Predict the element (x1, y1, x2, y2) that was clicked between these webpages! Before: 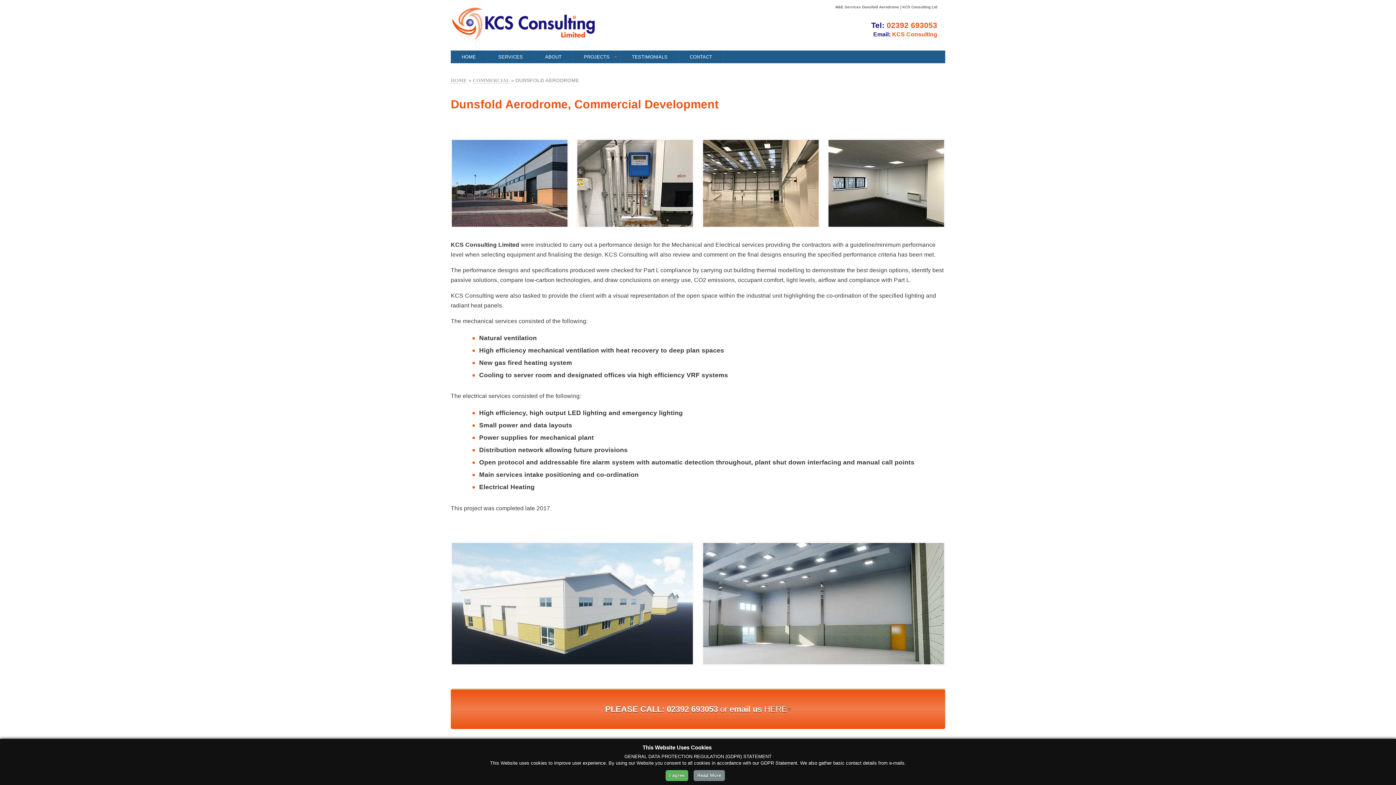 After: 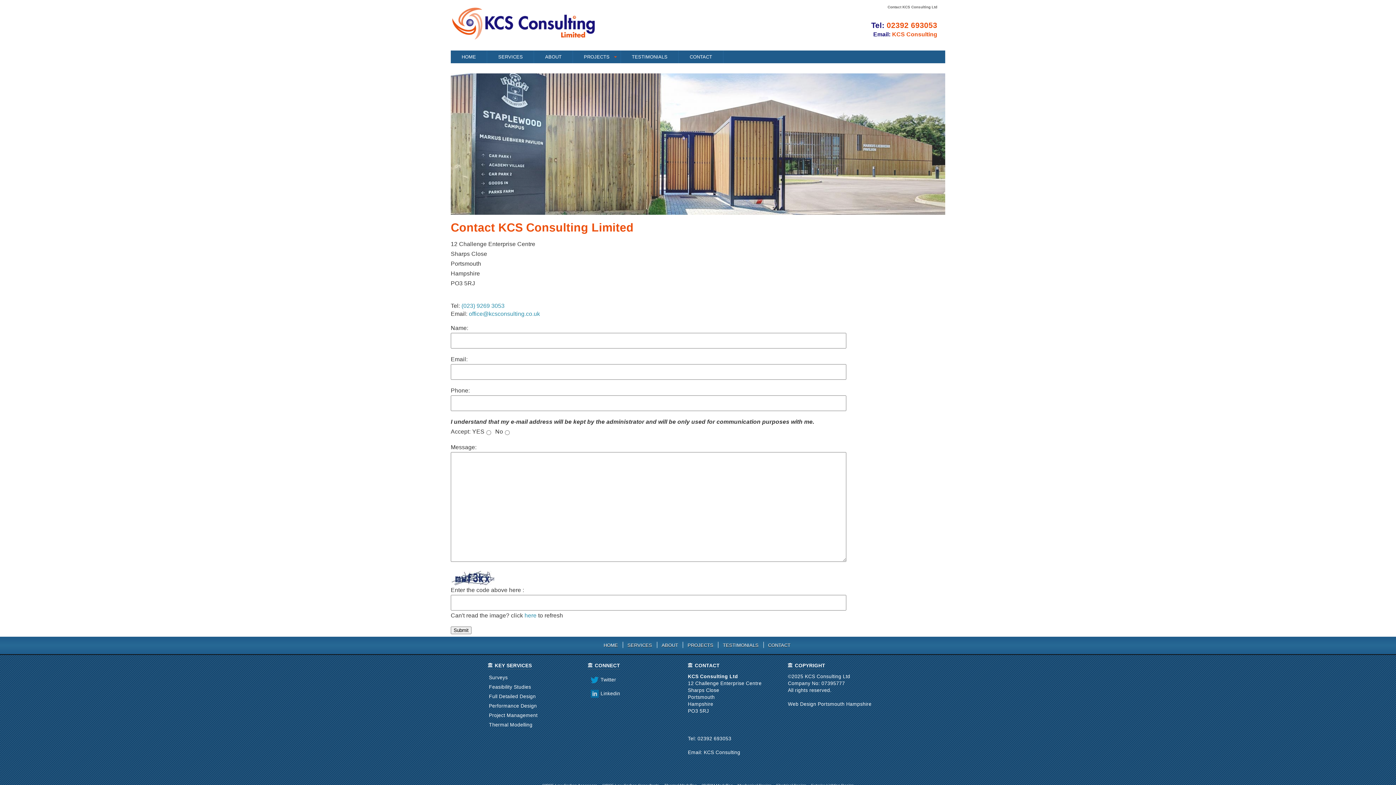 Action: bbox: (892, 31, 937, 37) label: KCS Consulting